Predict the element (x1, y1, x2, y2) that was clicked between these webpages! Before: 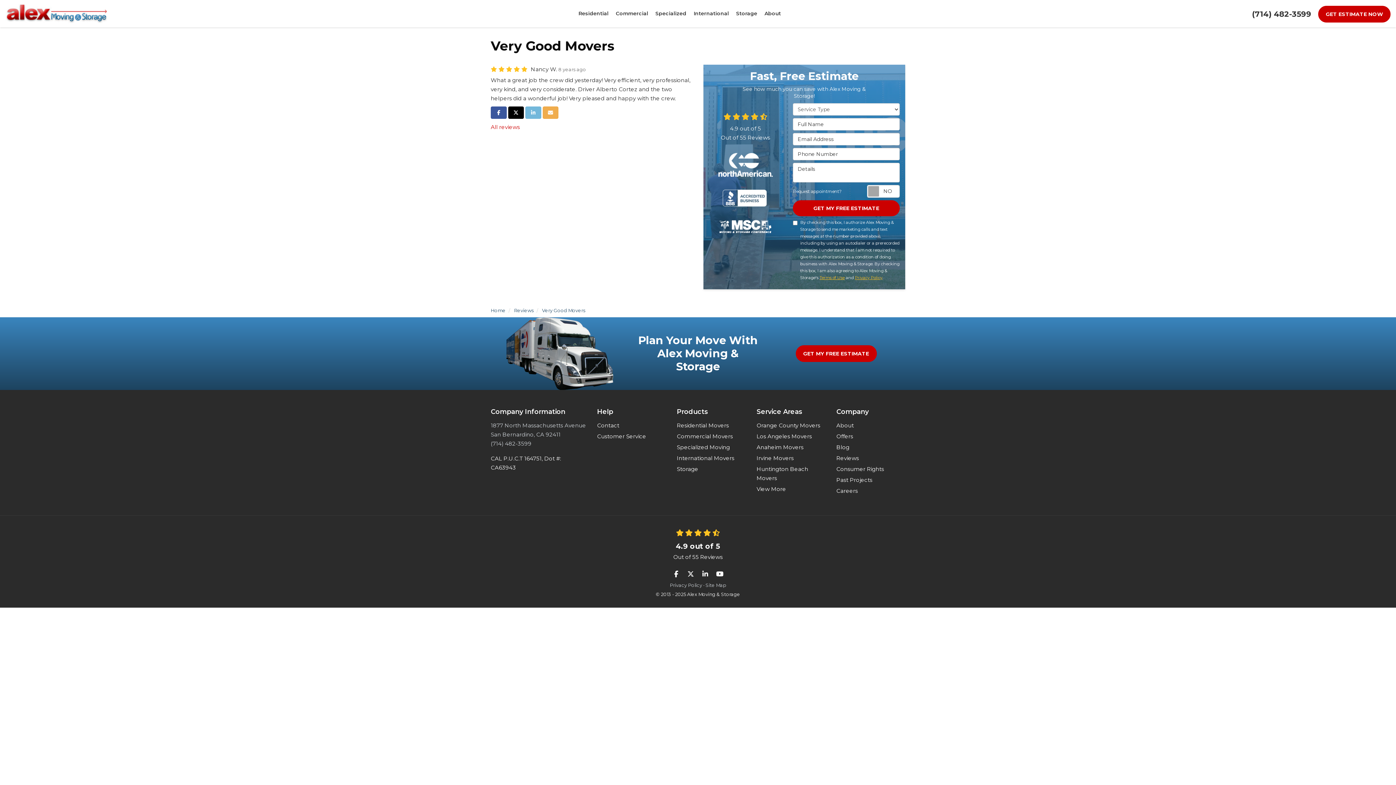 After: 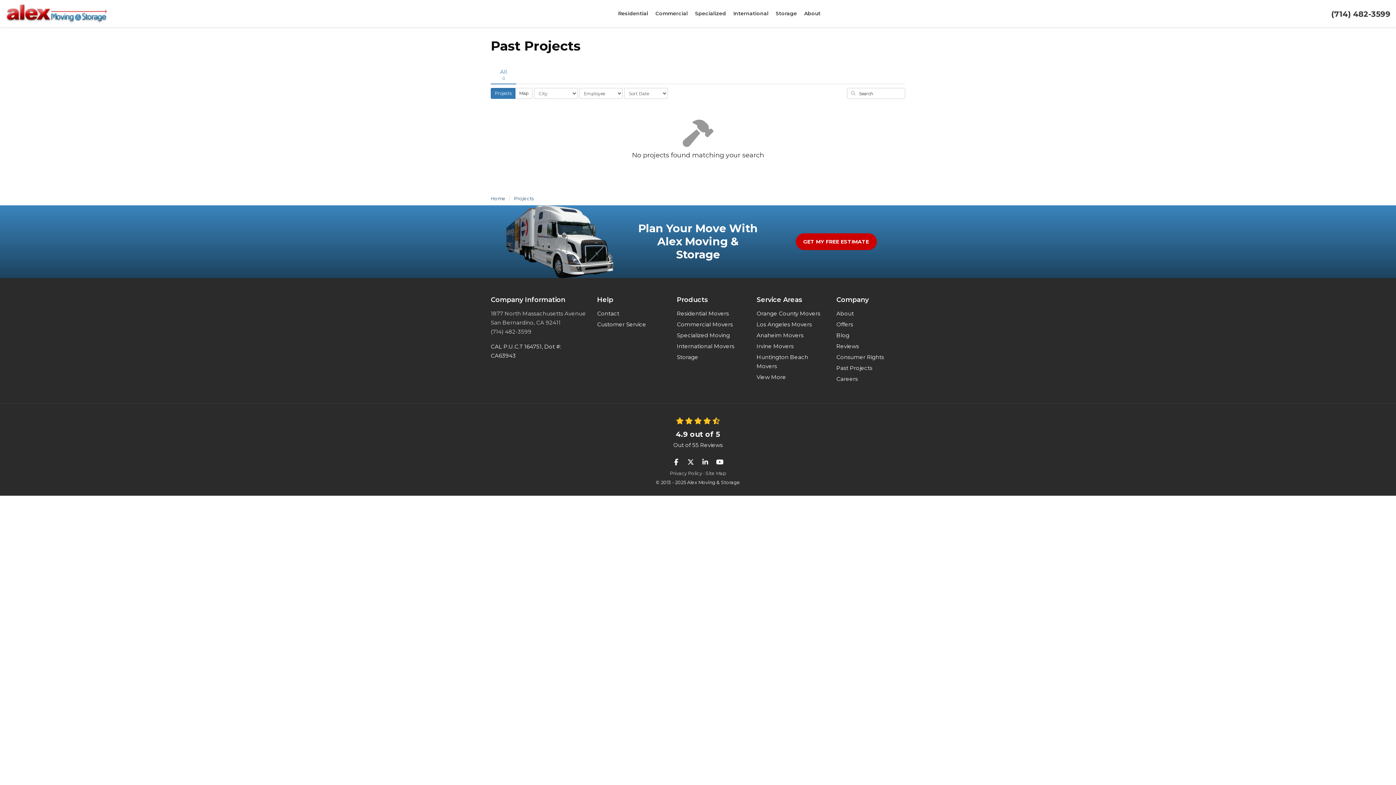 Action: bbox: (836, 475, 872, 484) label: Past Projects